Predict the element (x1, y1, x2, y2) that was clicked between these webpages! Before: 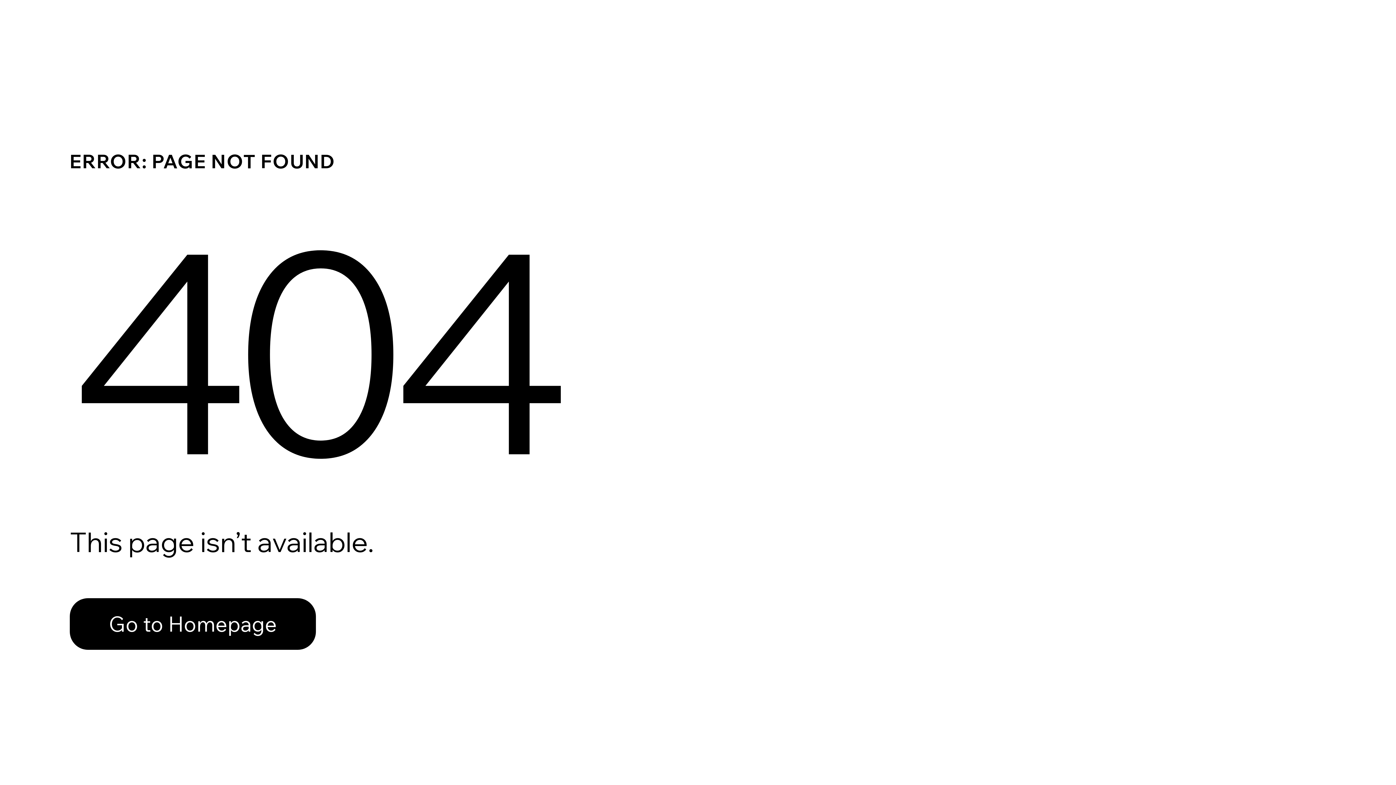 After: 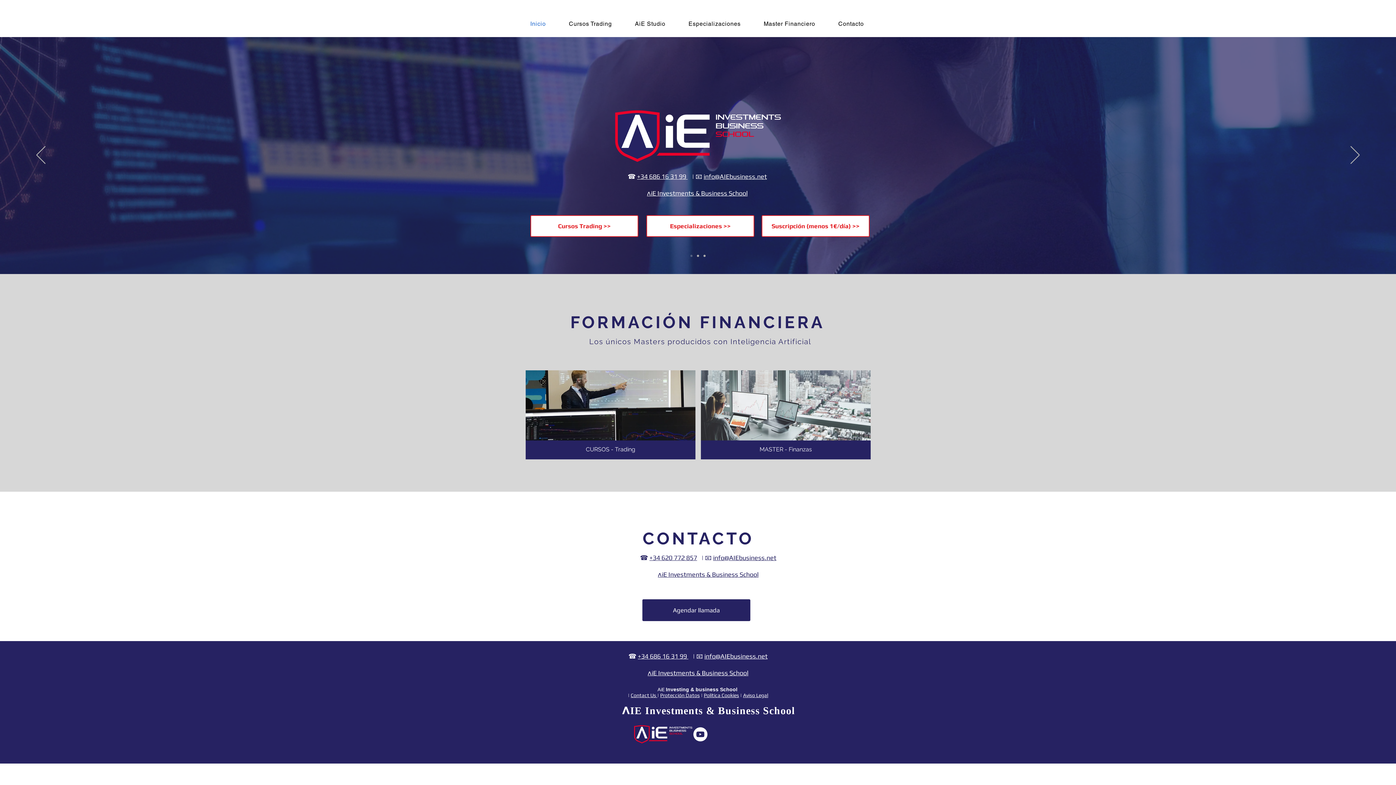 Action: bbox: (69, 582, 768, 659) label: Go to Homepage